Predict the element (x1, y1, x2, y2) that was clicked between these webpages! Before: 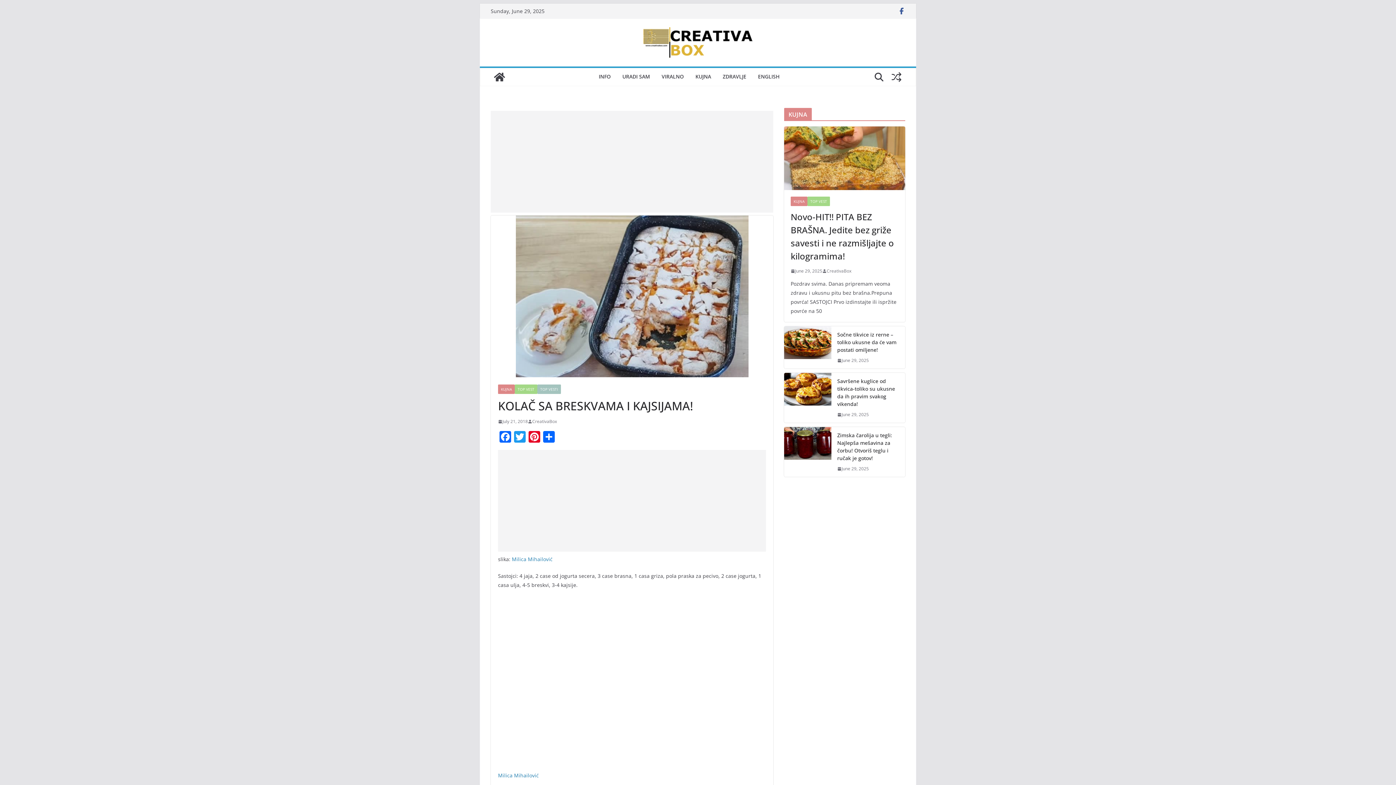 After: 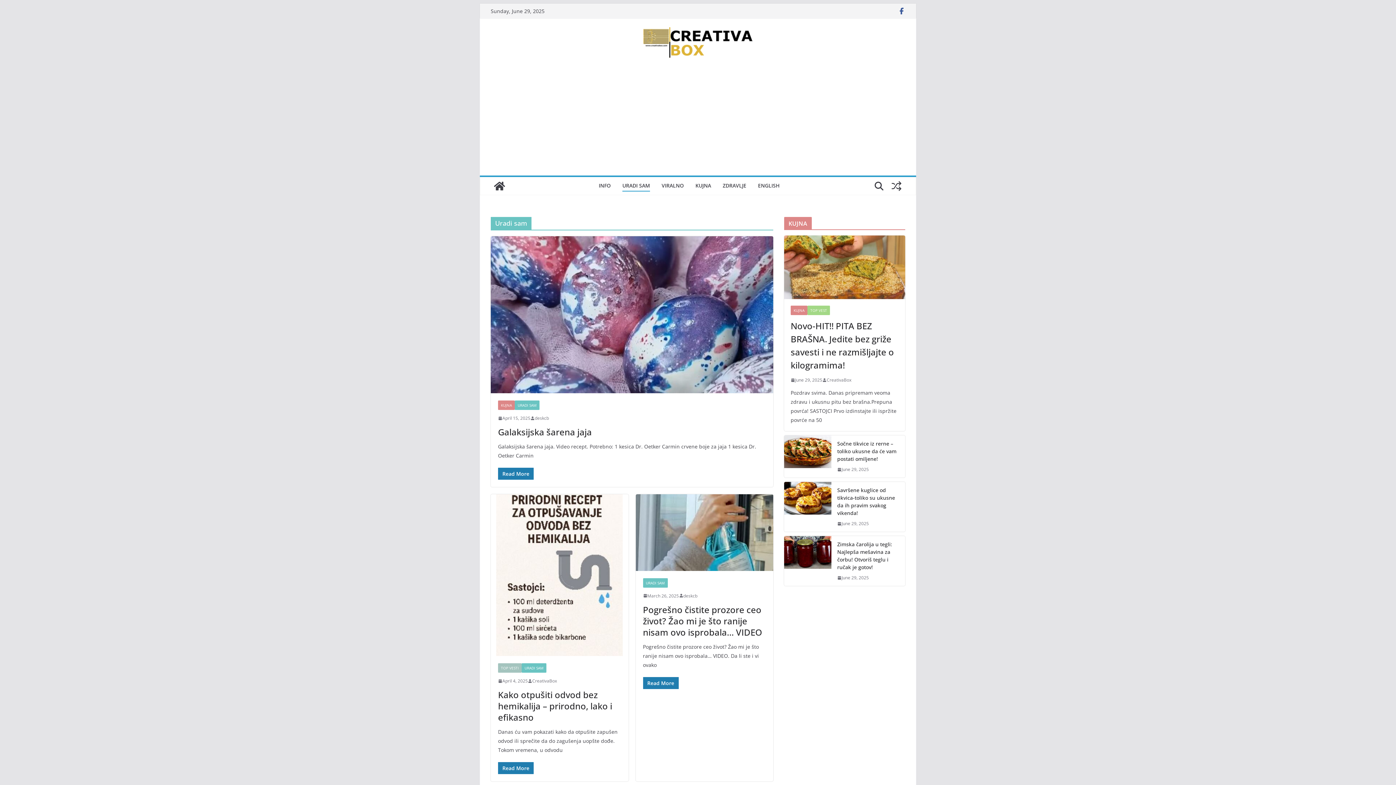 Action: label: URADI SAM bbox: (622, 71, 650, 82)